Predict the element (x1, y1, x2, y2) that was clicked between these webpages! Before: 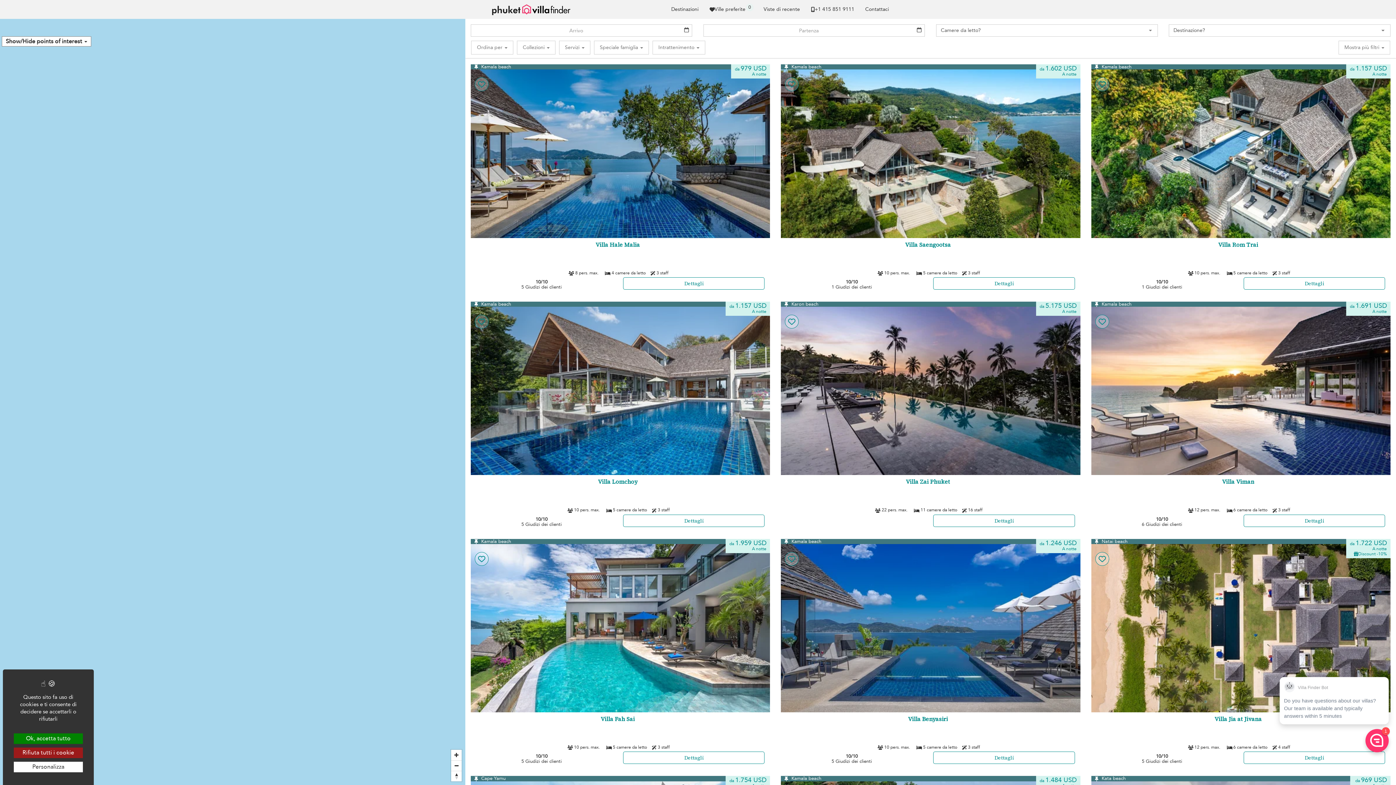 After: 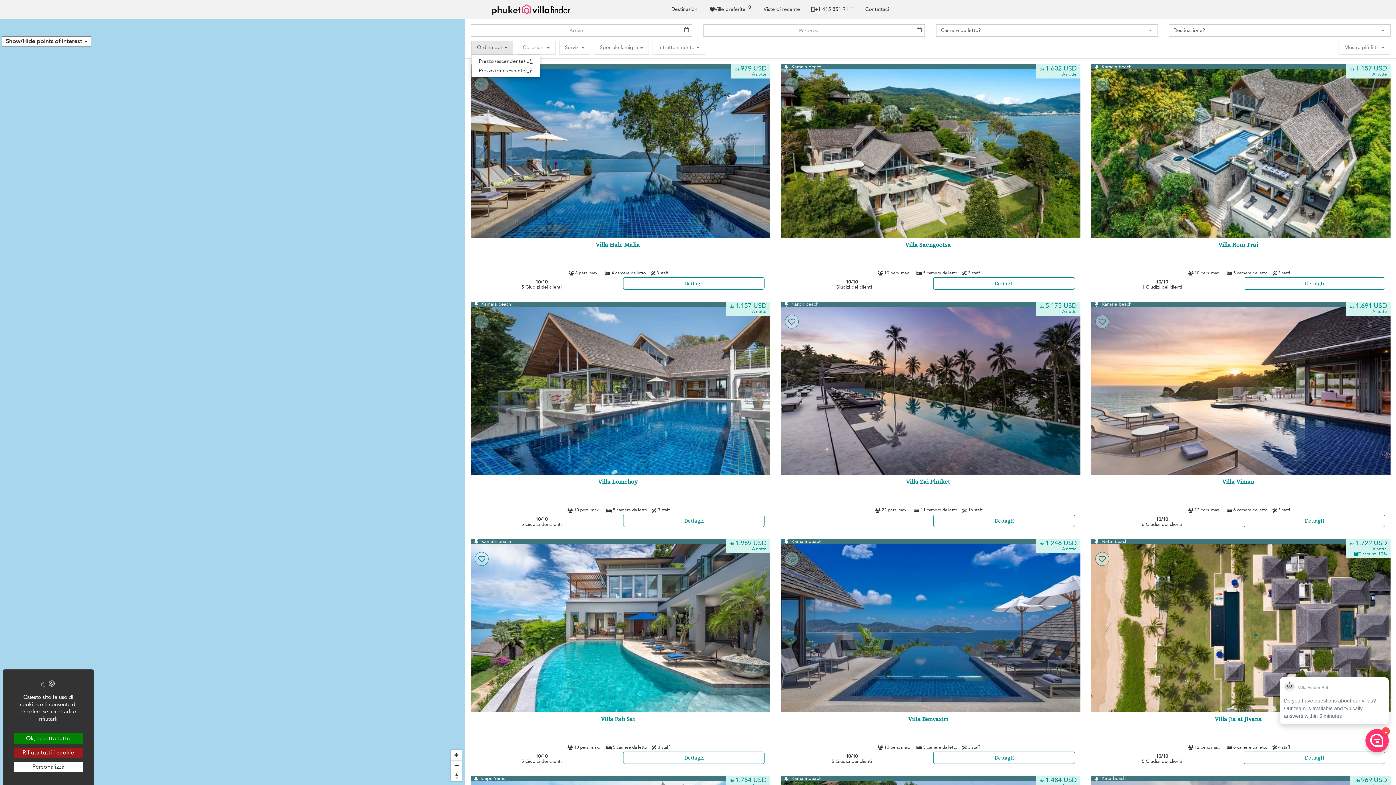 Action: label: Ordina per  bbox: (471, 40, 513, 54)